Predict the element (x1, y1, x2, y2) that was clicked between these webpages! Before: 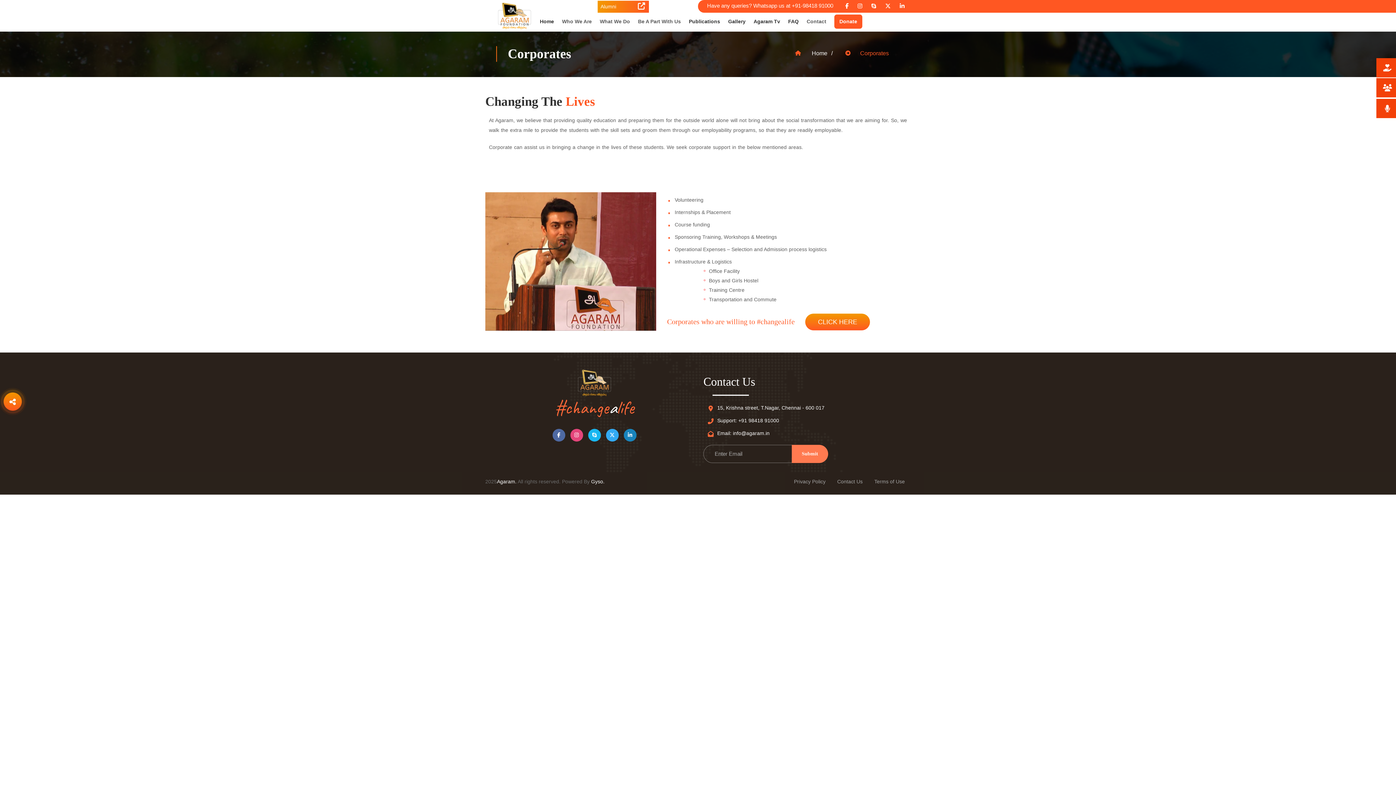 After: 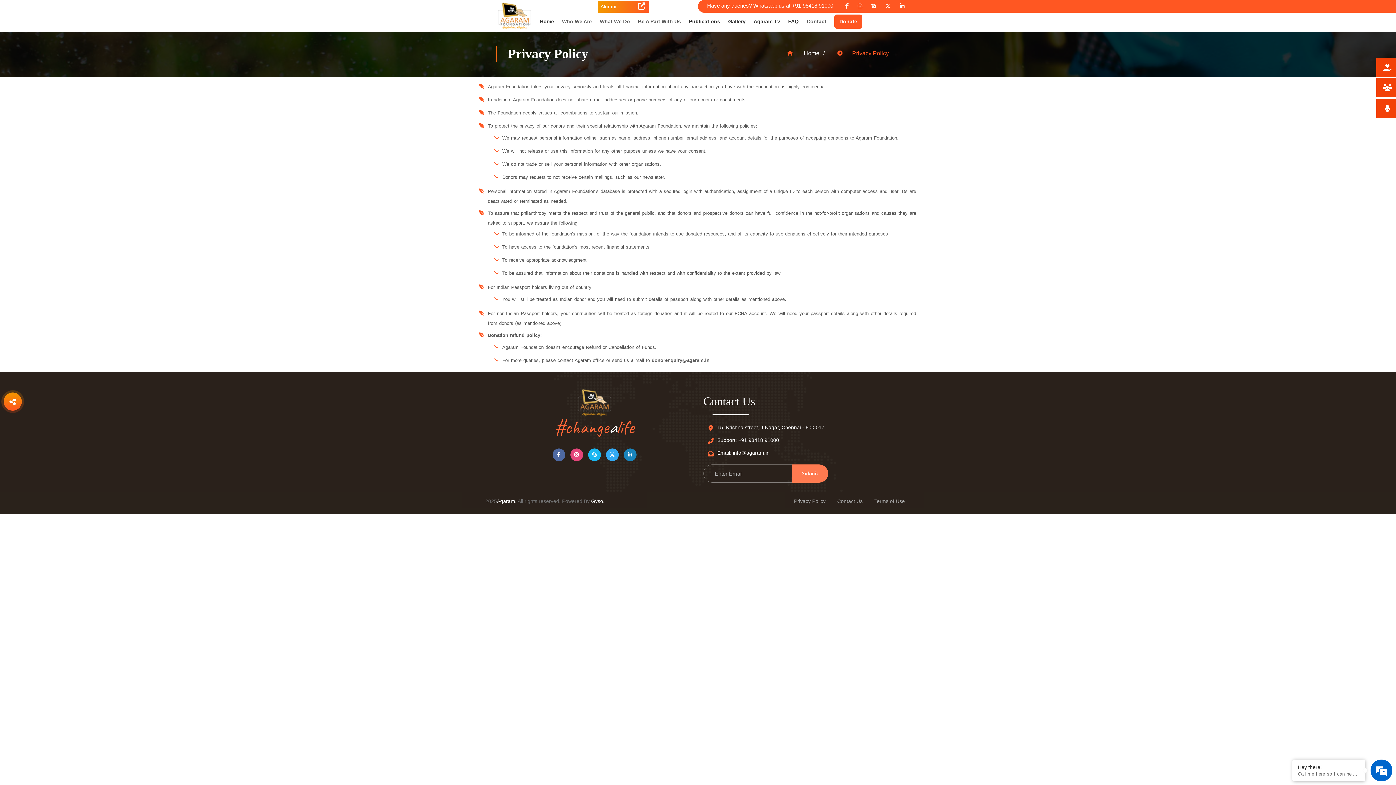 Action: bbox: (788, 474, 831, 489) label: Privacy Policy